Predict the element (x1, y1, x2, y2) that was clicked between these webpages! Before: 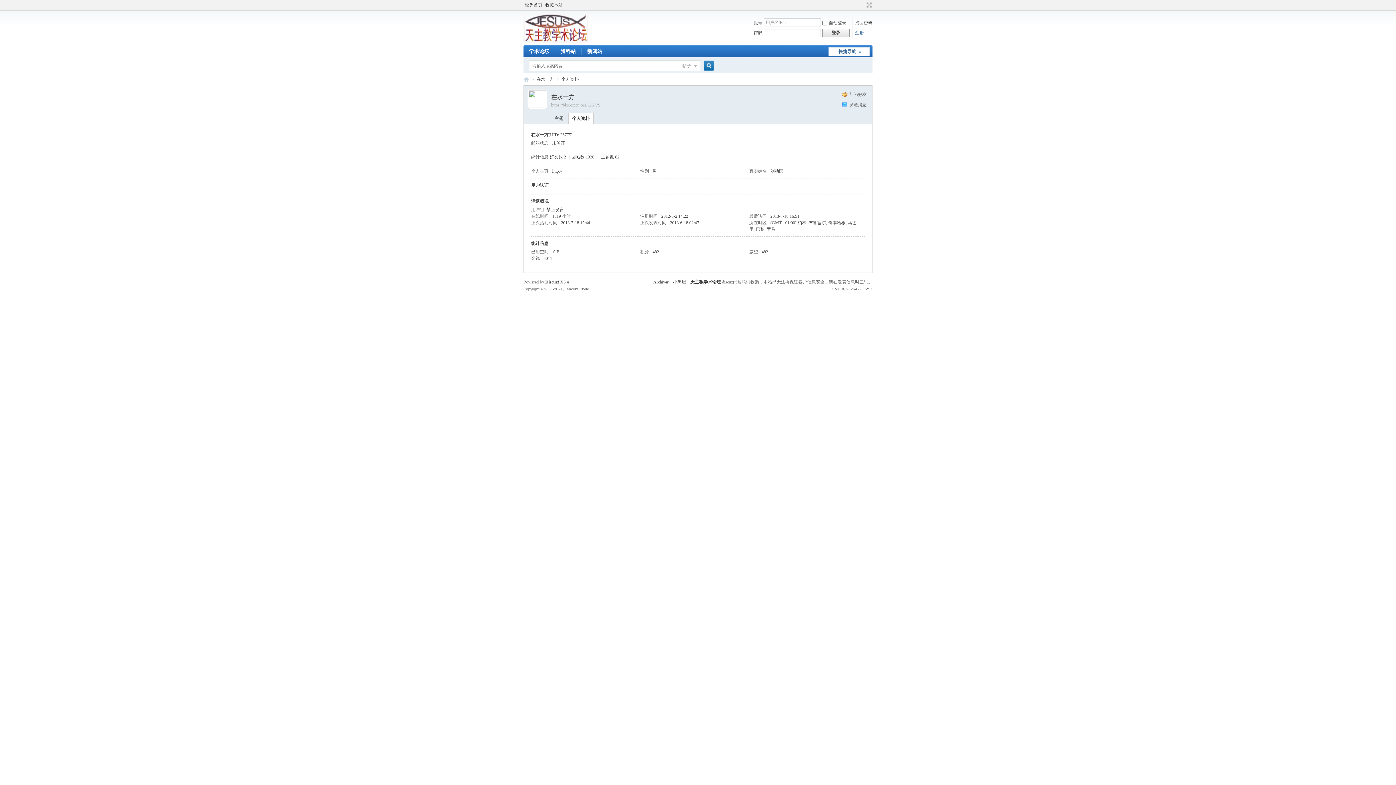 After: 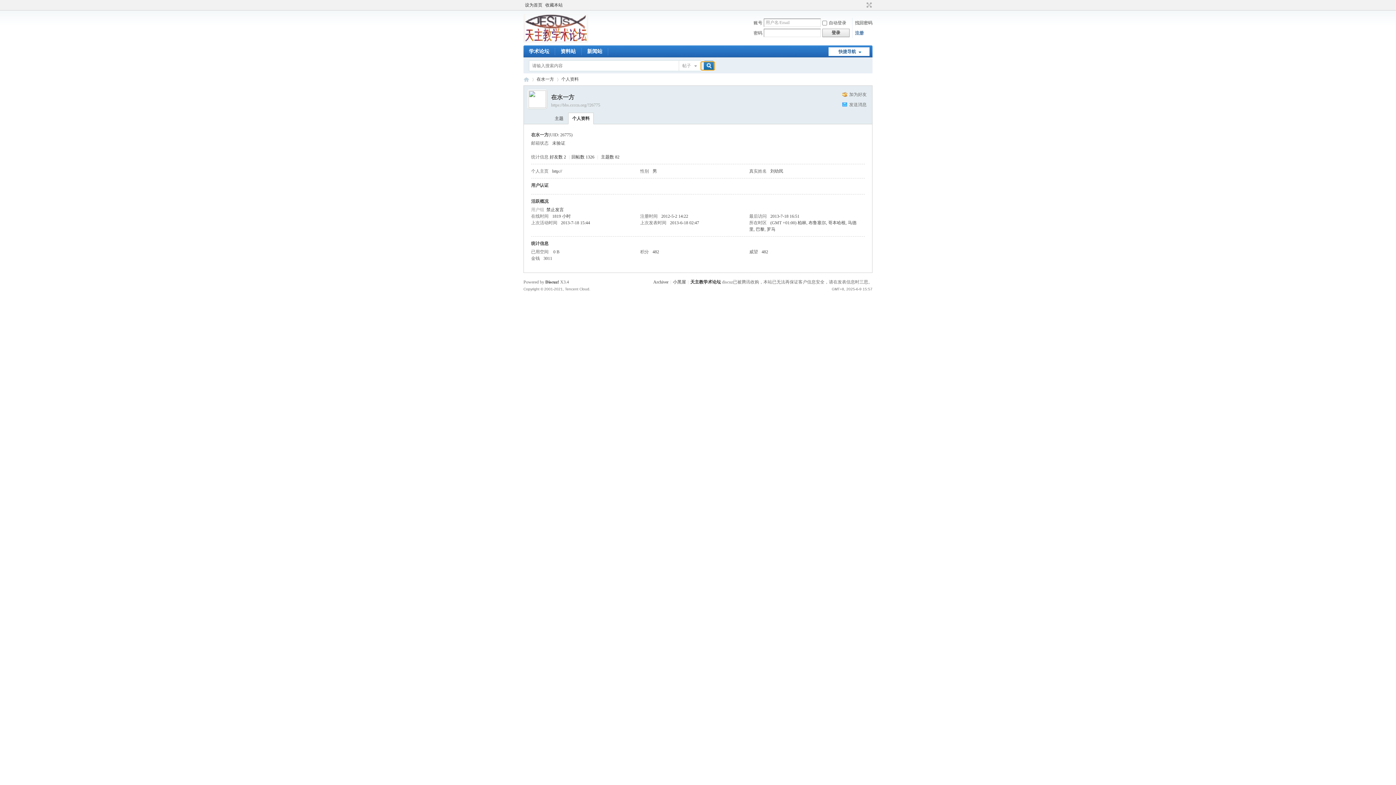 Action: label: 搜索 bbox: (701, 61, 714, 70)